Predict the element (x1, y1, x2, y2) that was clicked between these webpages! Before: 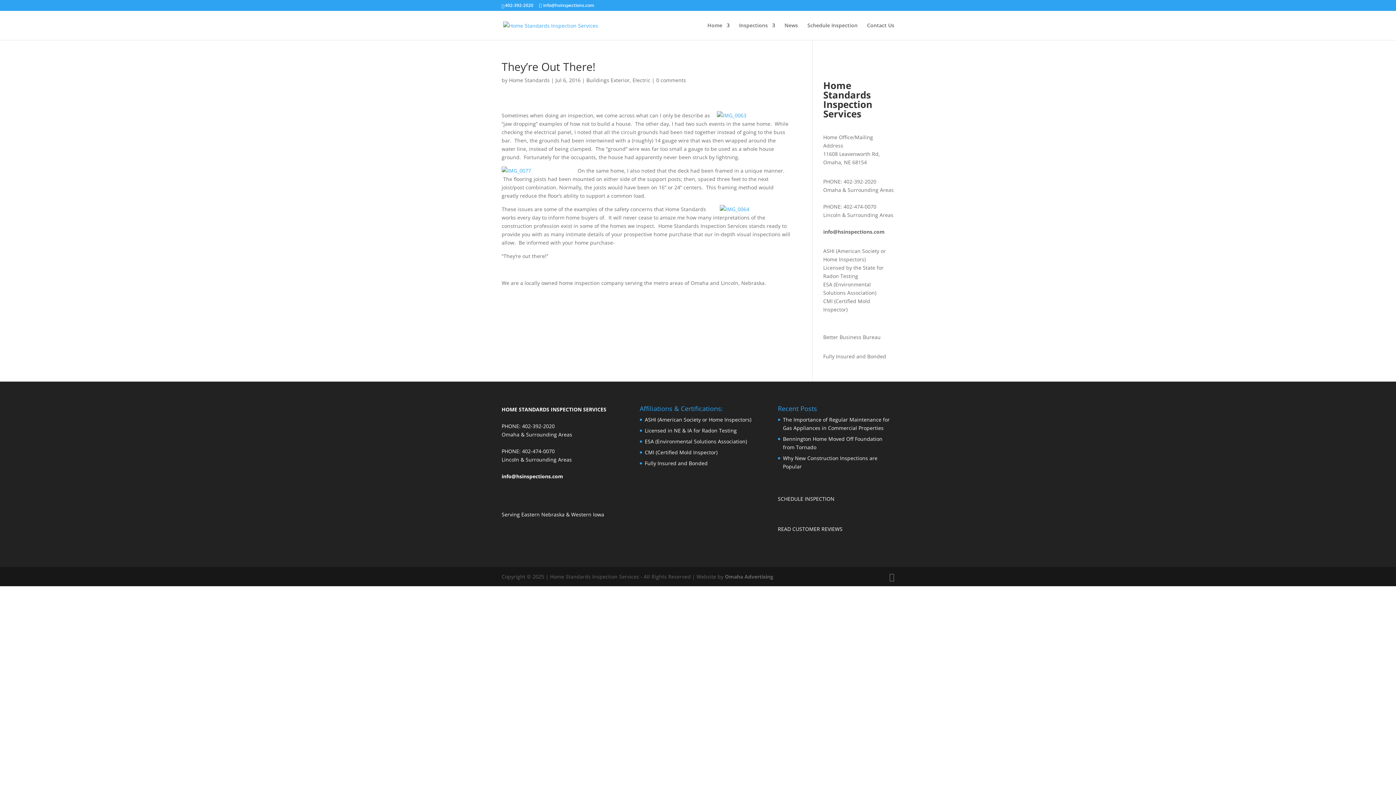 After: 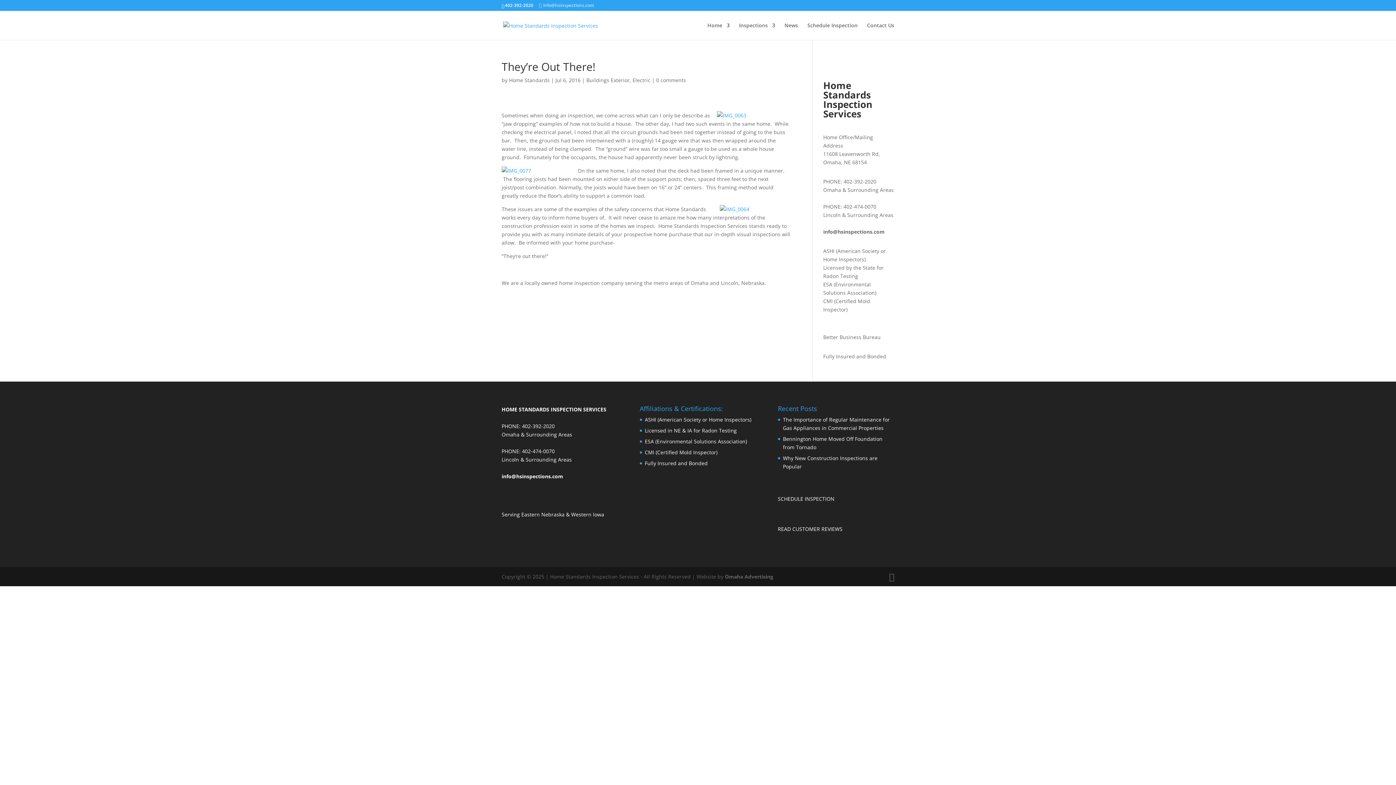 Action: label: info@hsinspections.com bbox: (539, 2, 594, 8)